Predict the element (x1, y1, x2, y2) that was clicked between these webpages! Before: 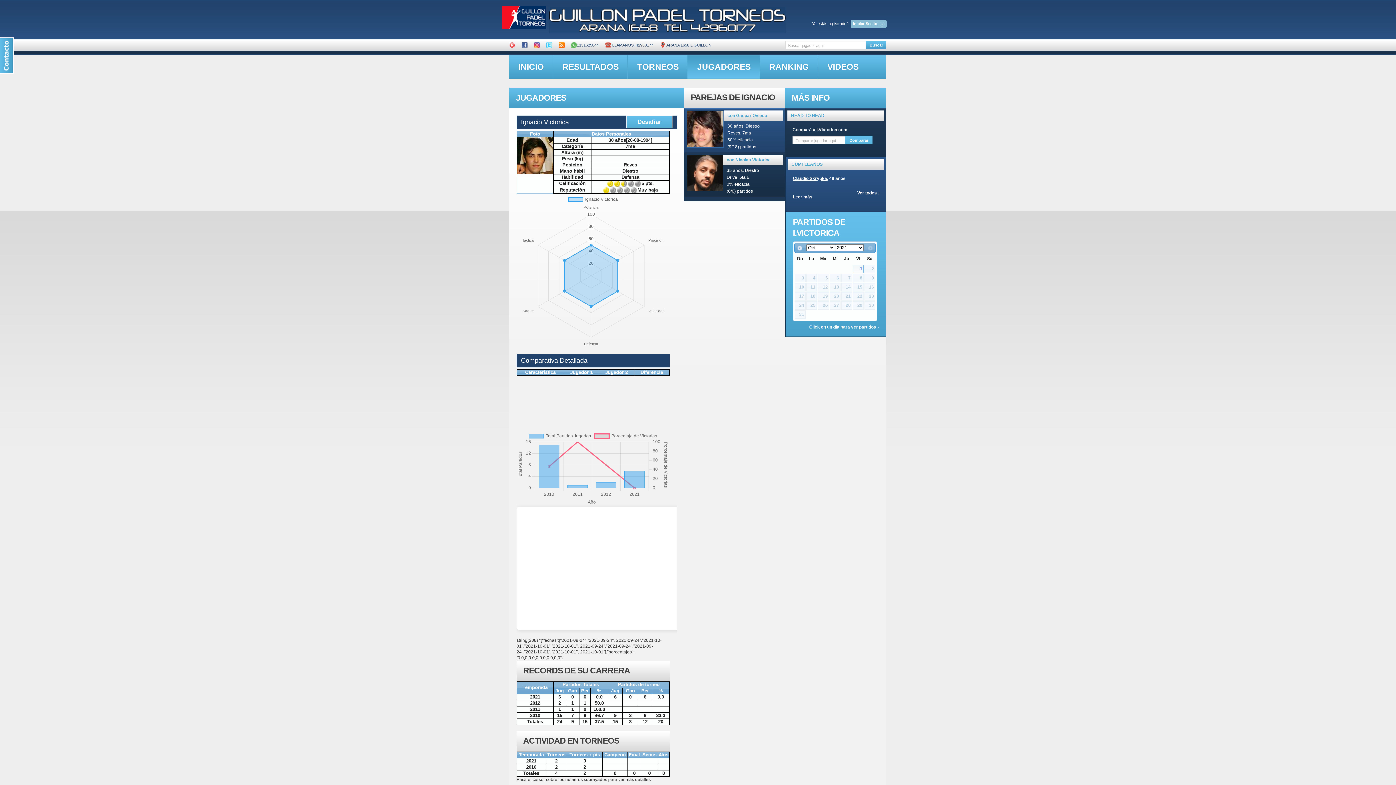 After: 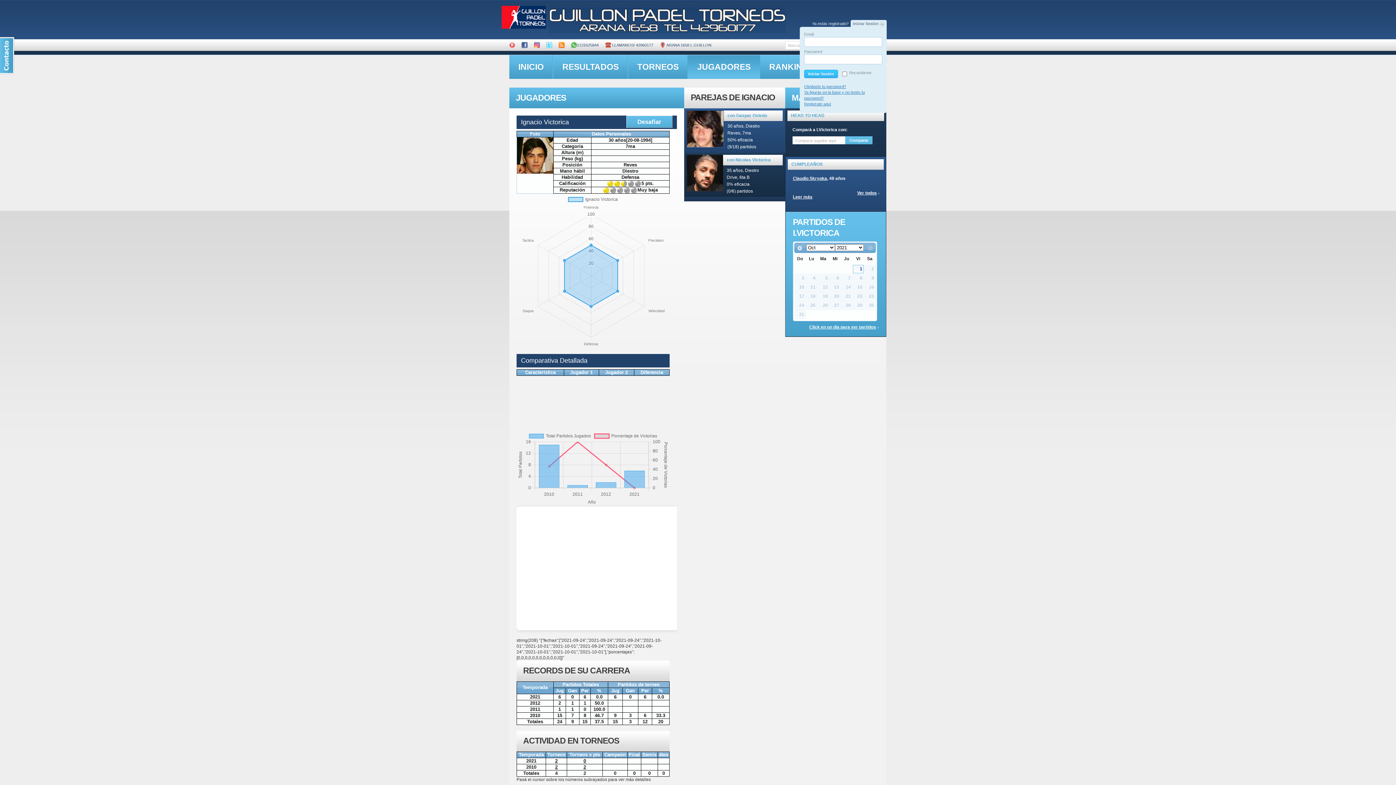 Action: bbox: (850, 20, 886, 28) label: Iniciar Sesión